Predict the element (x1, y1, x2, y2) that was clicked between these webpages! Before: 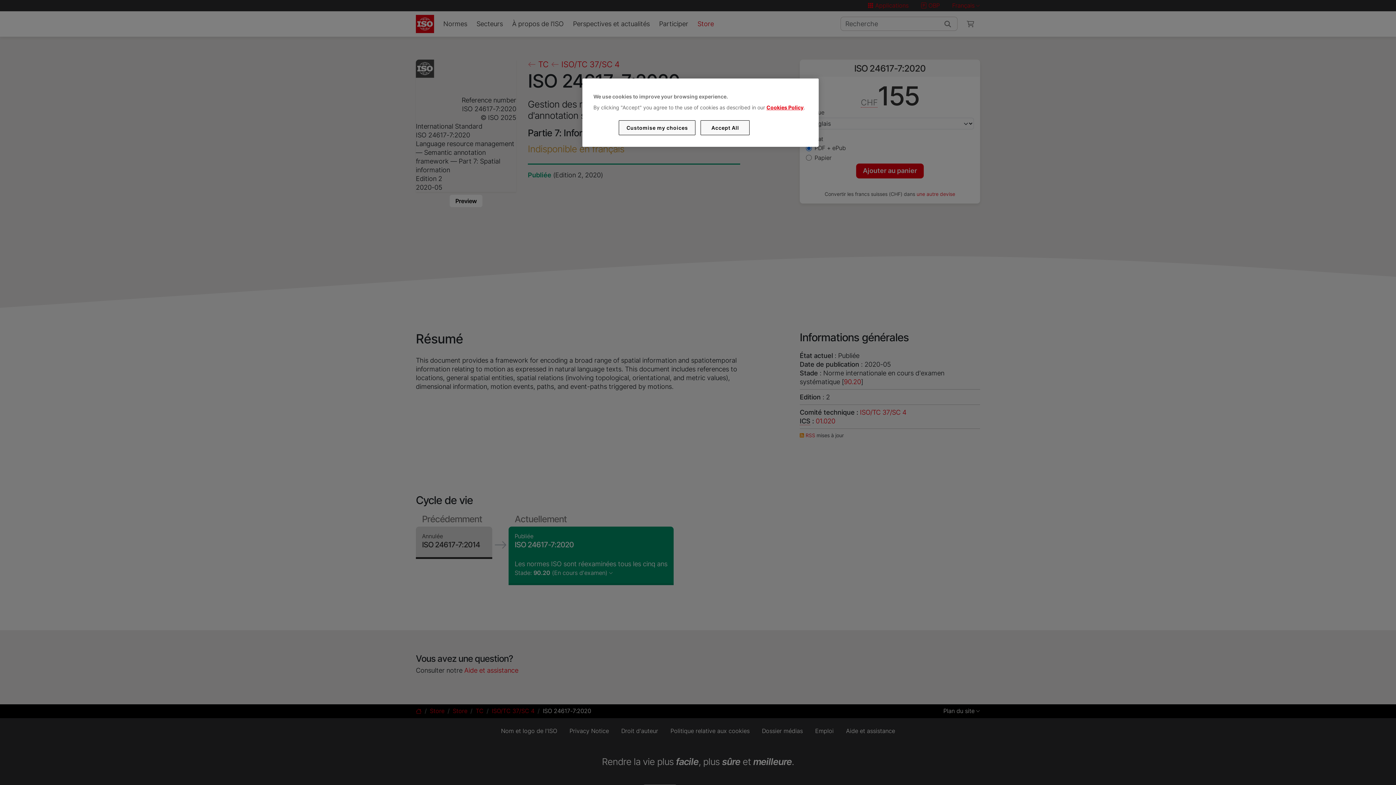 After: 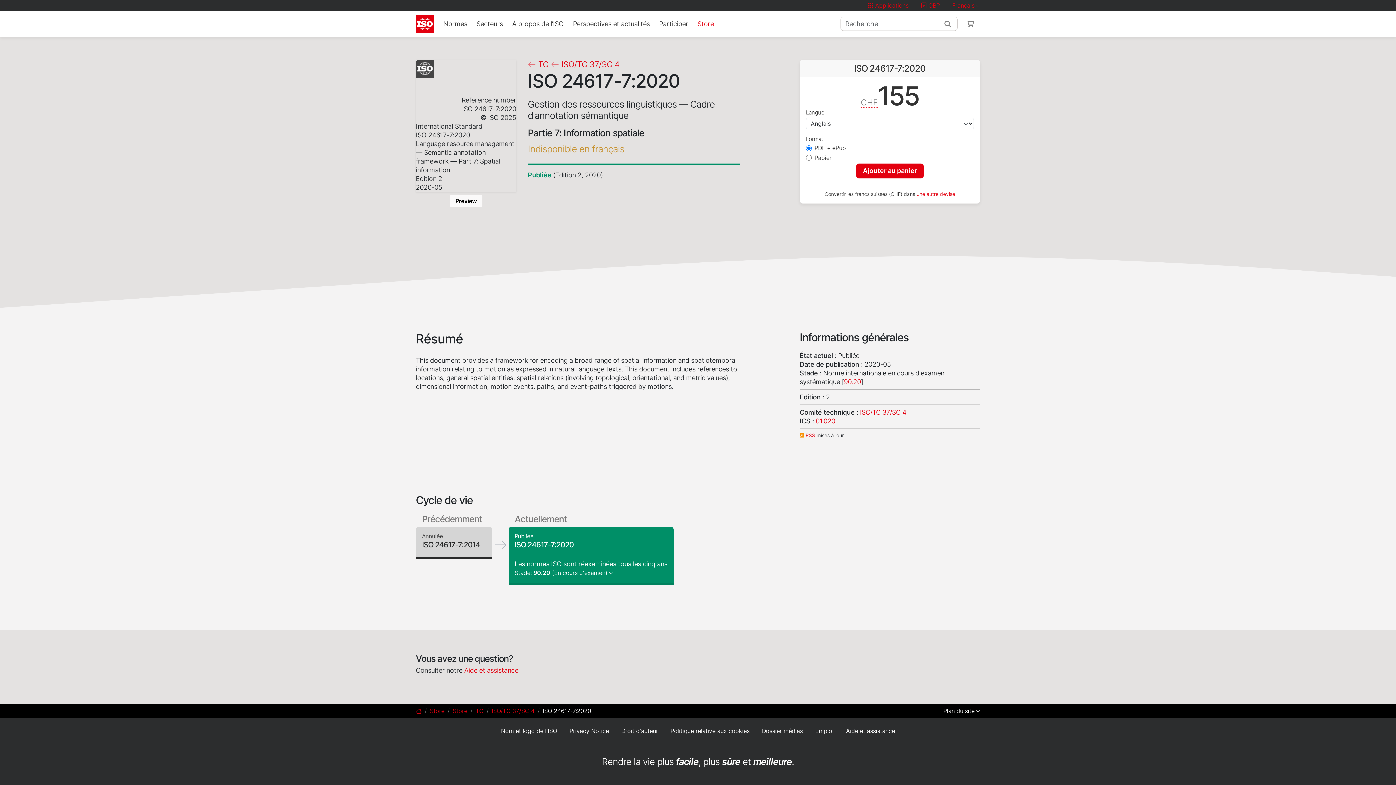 Action: label: Accept All bbox: (700, 120, 749, 135)